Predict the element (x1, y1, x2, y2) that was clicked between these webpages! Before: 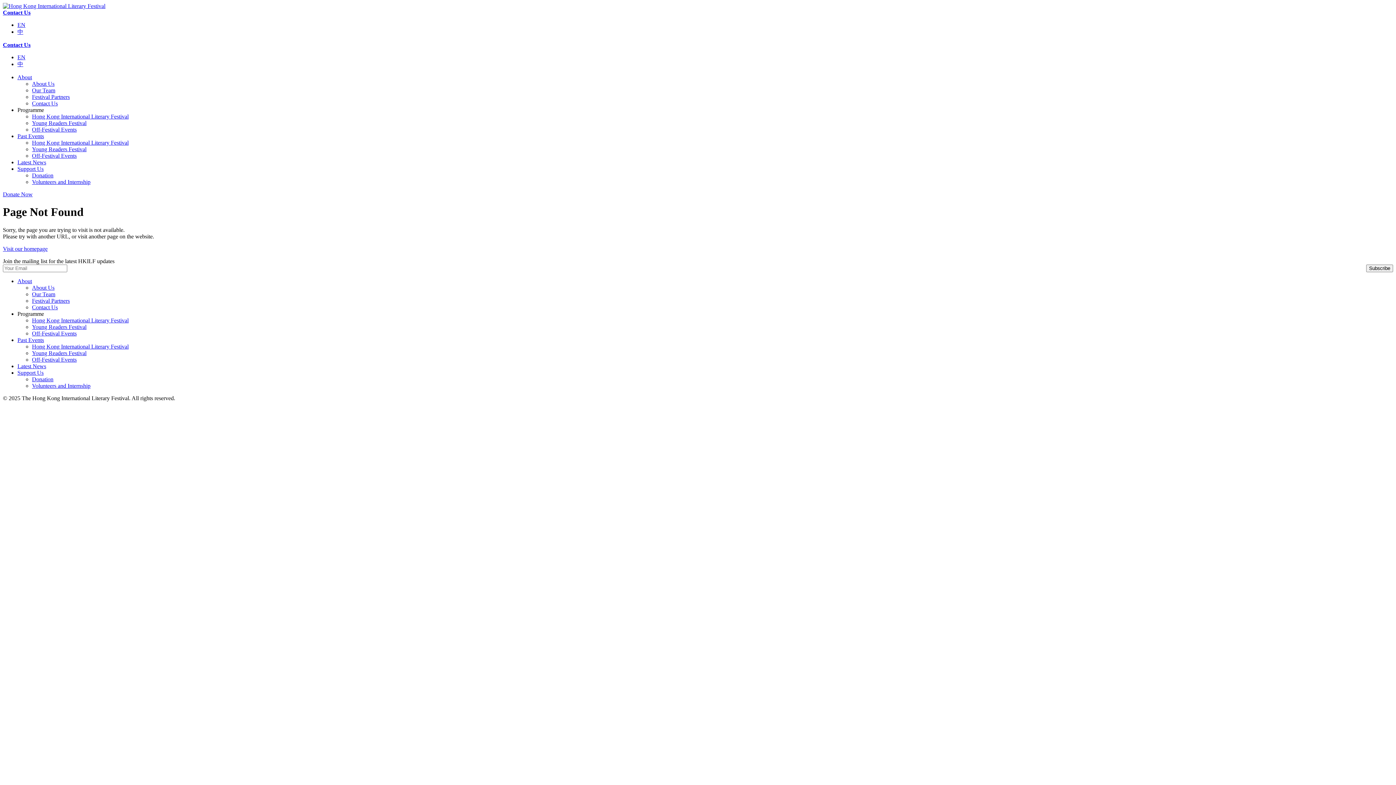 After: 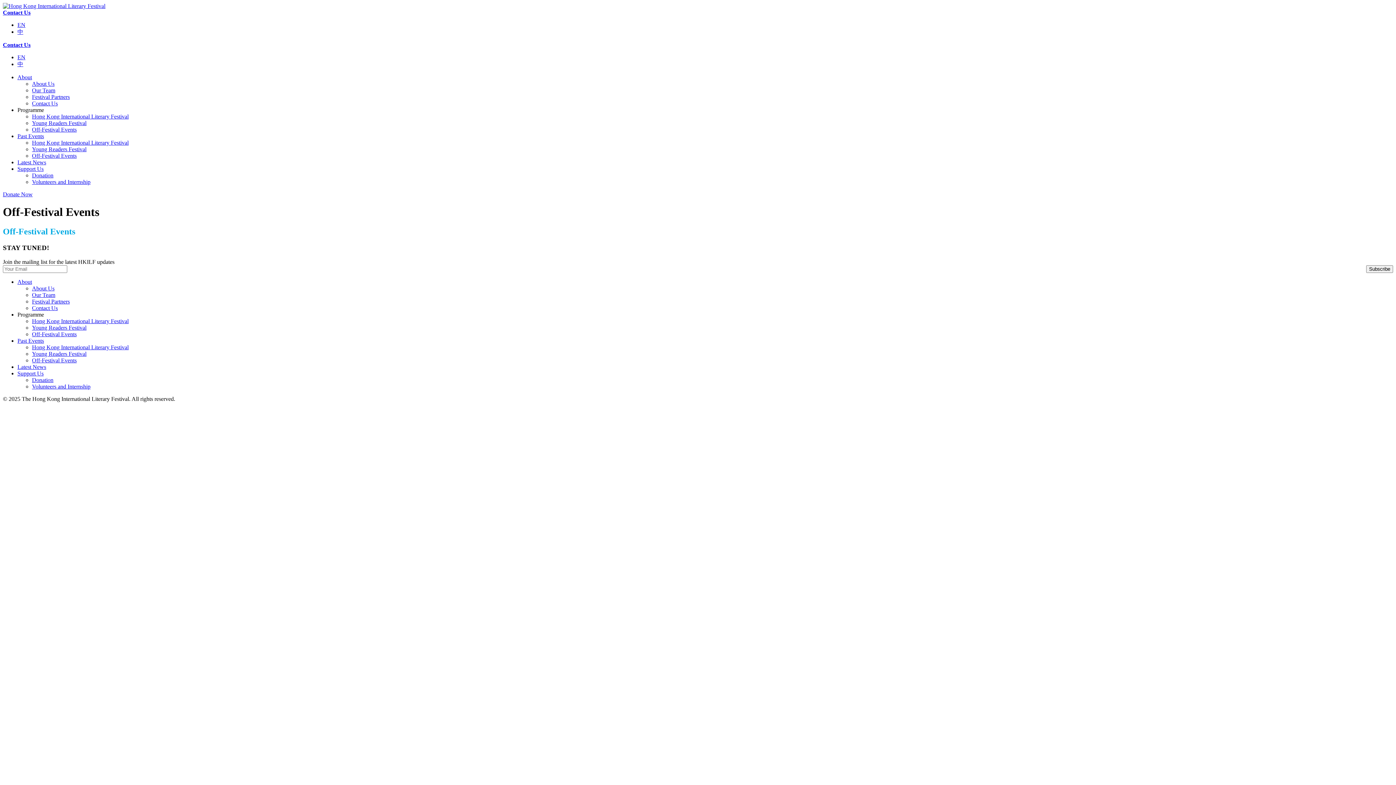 Action: bbox: (32, 126, 76, 132) label: Off-Festival Events